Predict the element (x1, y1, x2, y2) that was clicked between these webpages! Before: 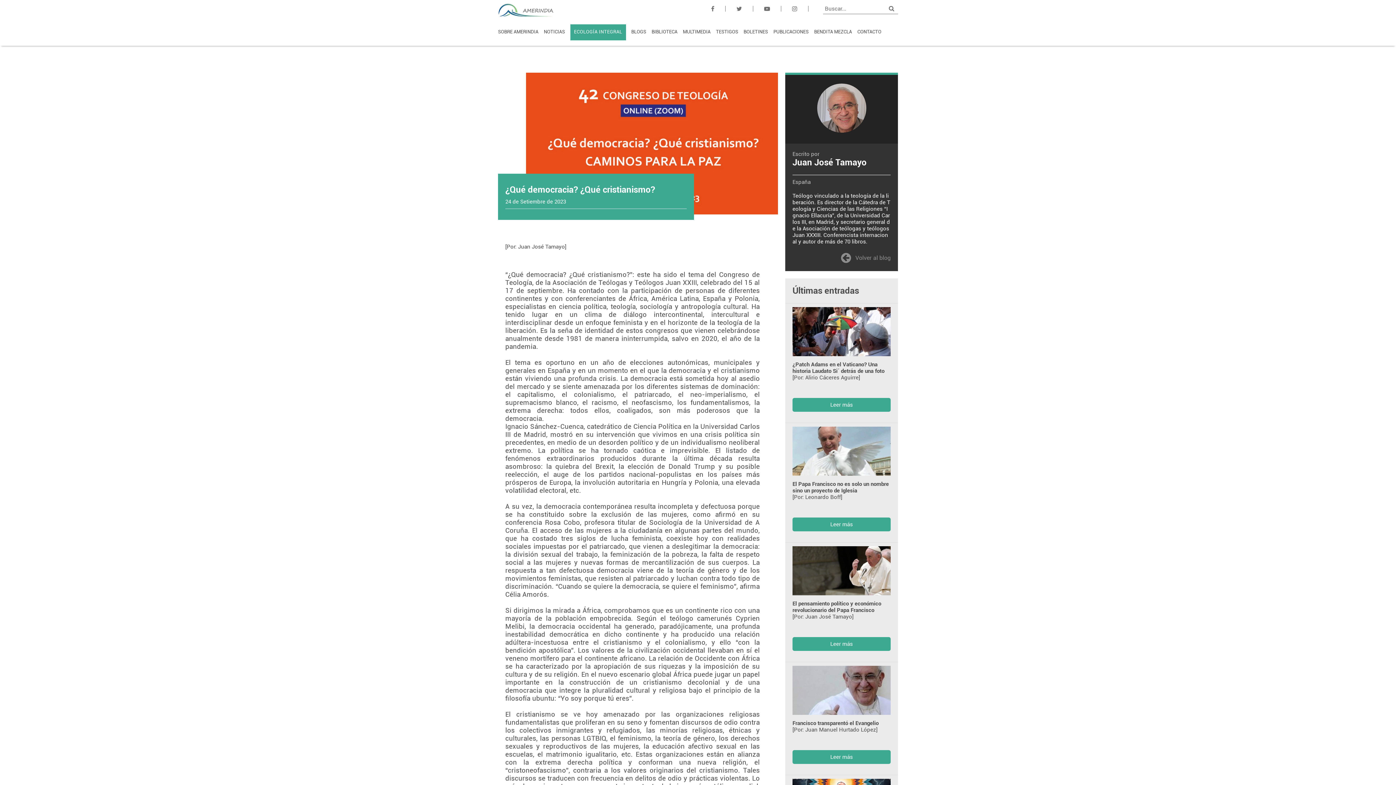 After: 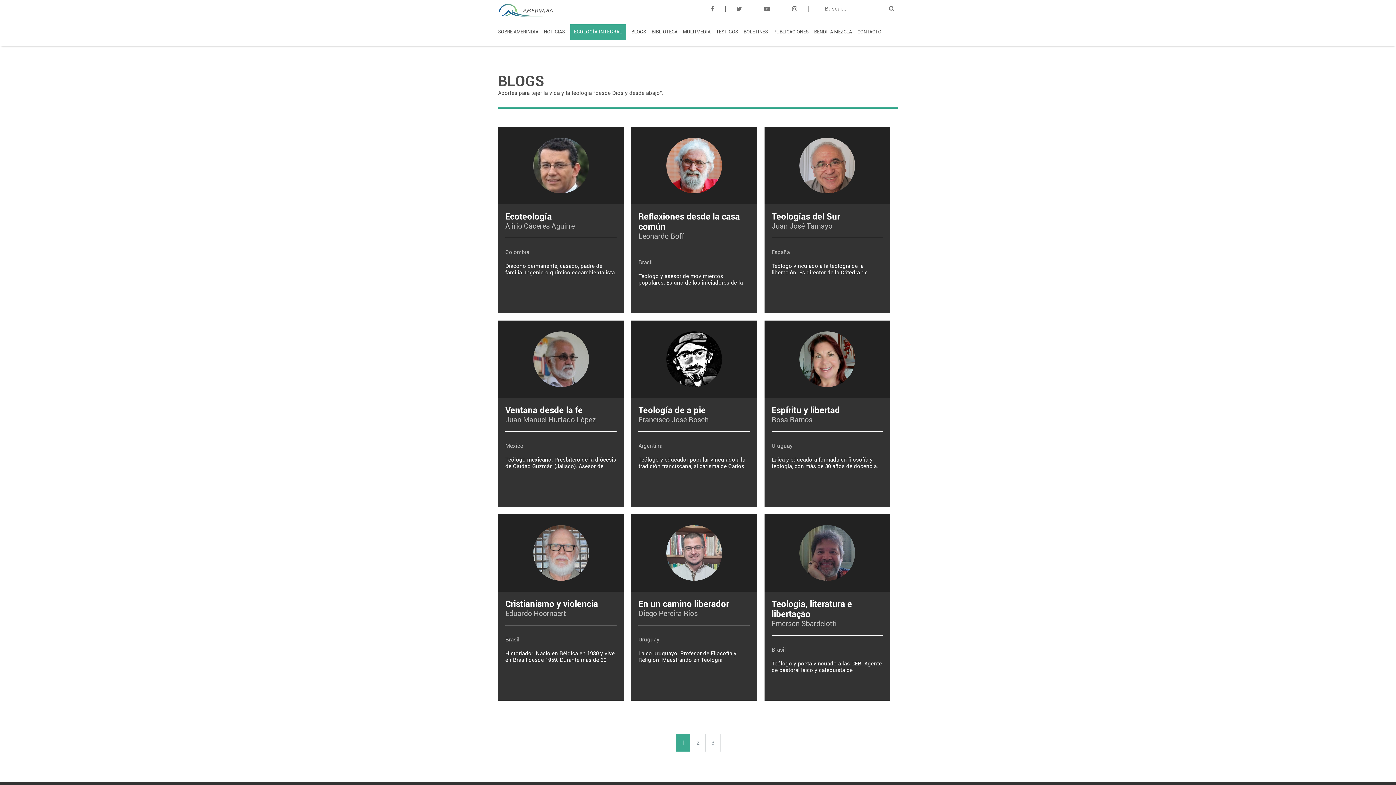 Action: bbox: (631, 29, 646, 39) label: BLOGS